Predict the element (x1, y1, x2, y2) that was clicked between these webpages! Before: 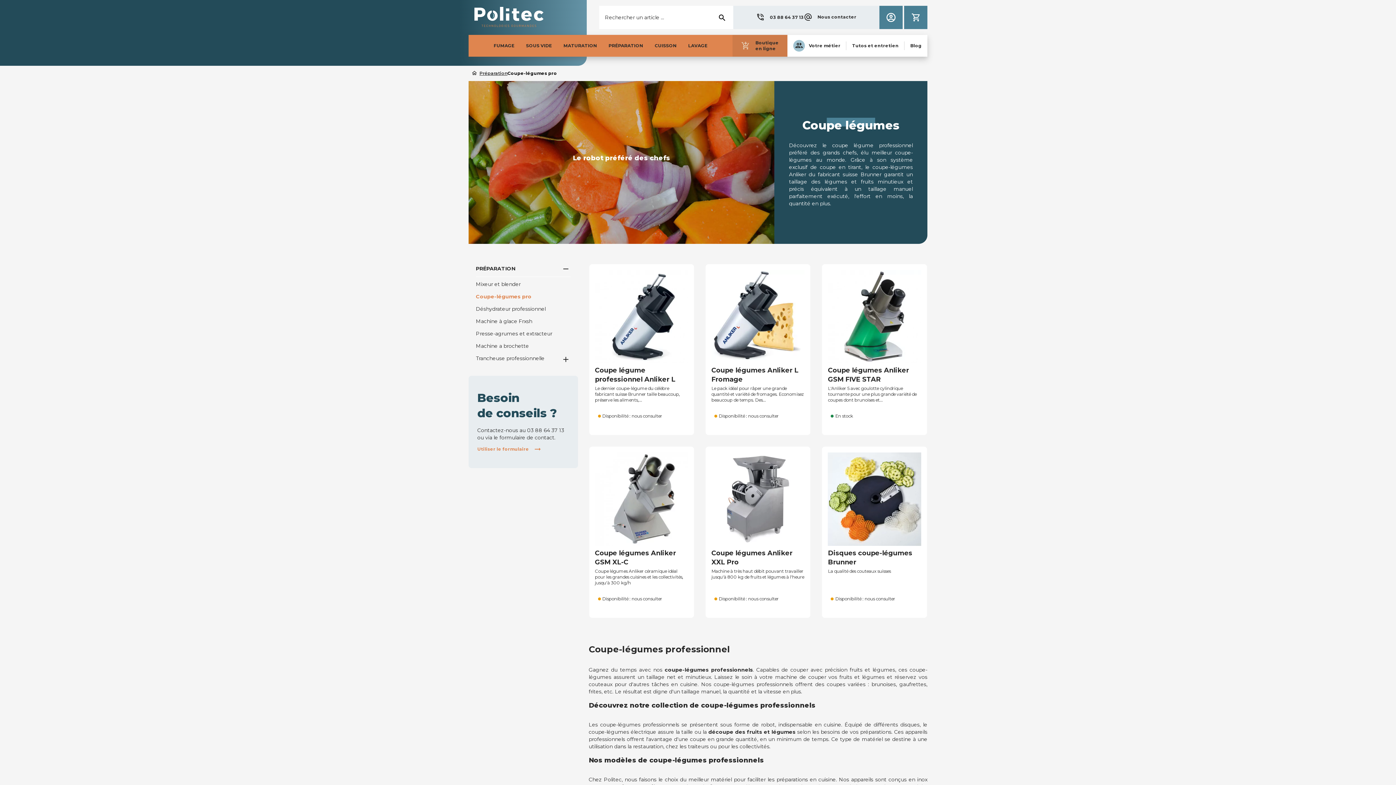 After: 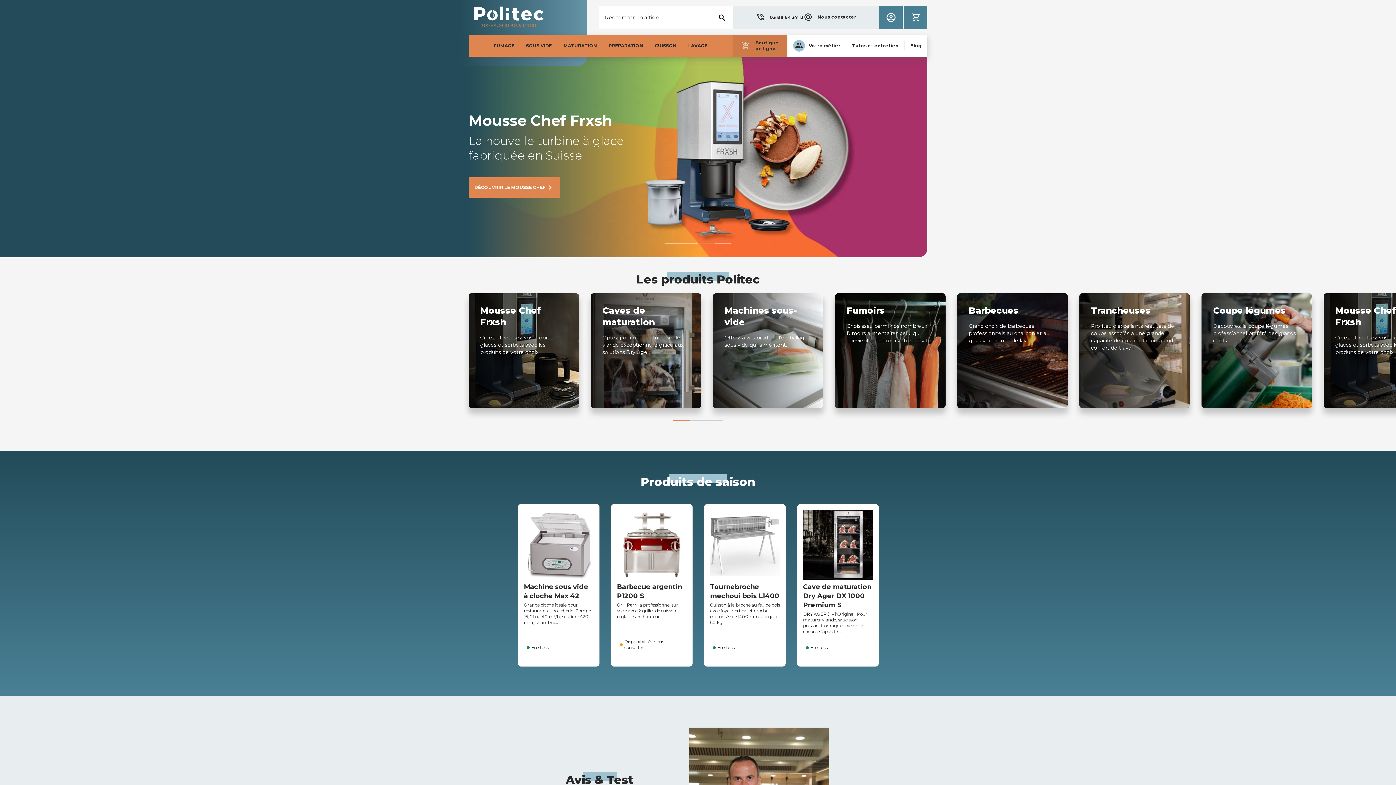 Action: bbox: (471, 71, 477, 77) label: home